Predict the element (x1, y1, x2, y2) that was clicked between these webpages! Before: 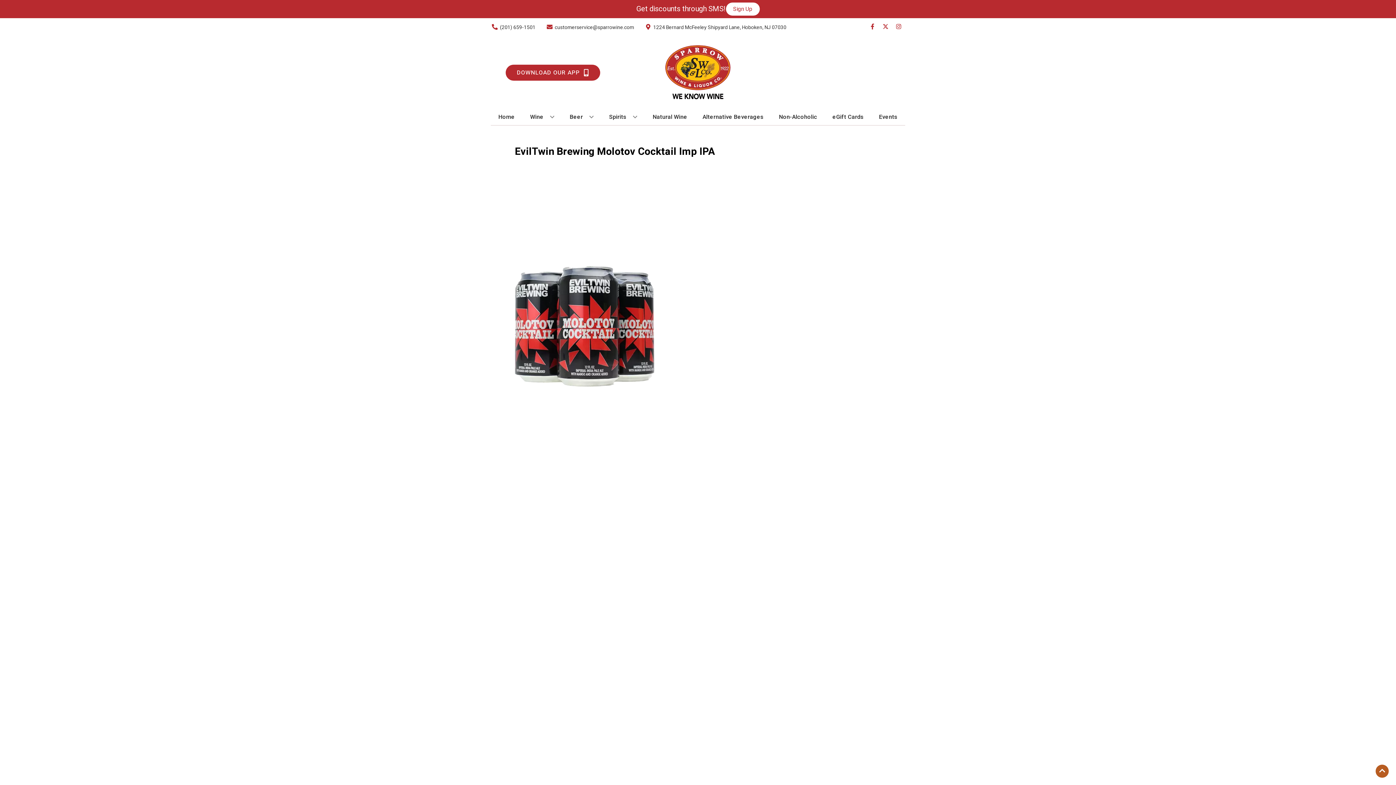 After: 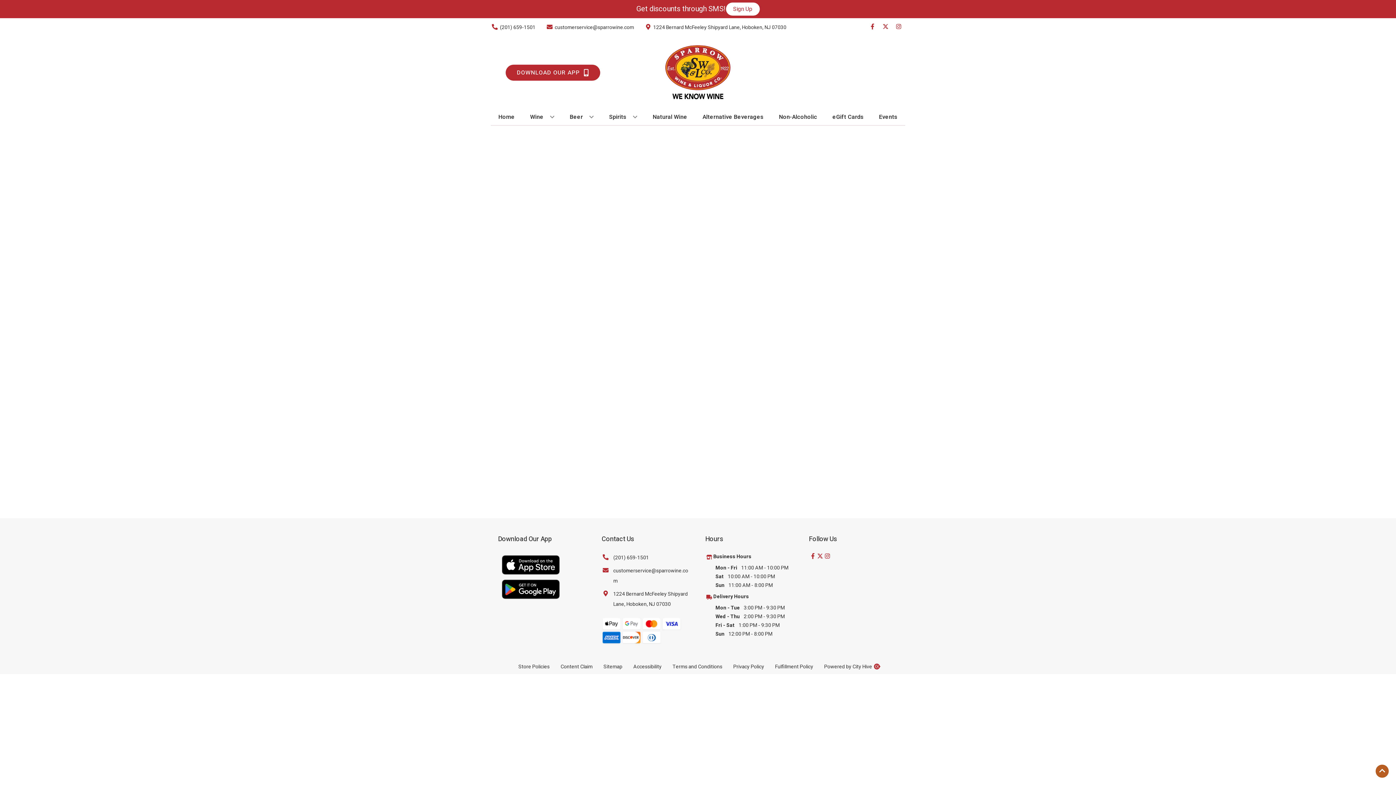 Action: bbox: (649, 109, 690, 125) label: Natural Wine